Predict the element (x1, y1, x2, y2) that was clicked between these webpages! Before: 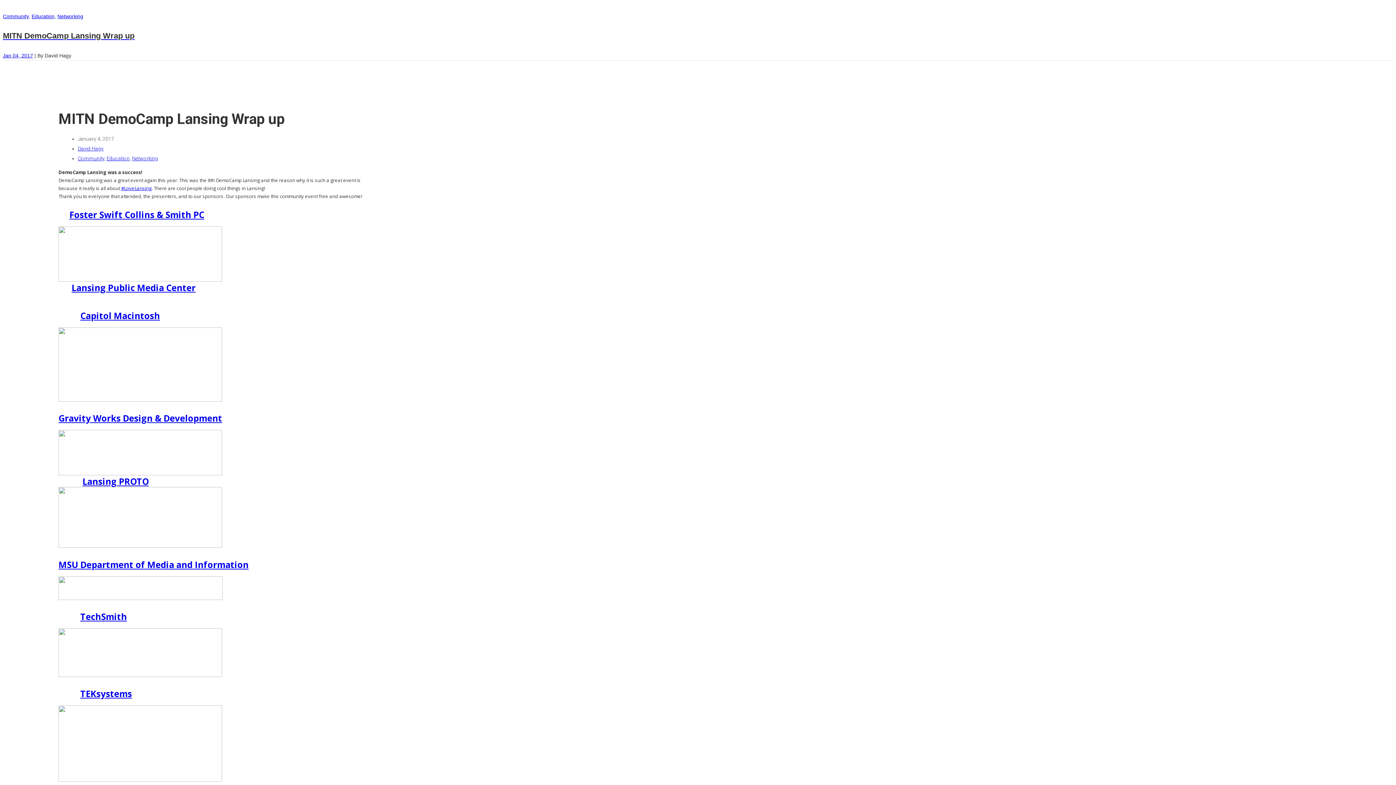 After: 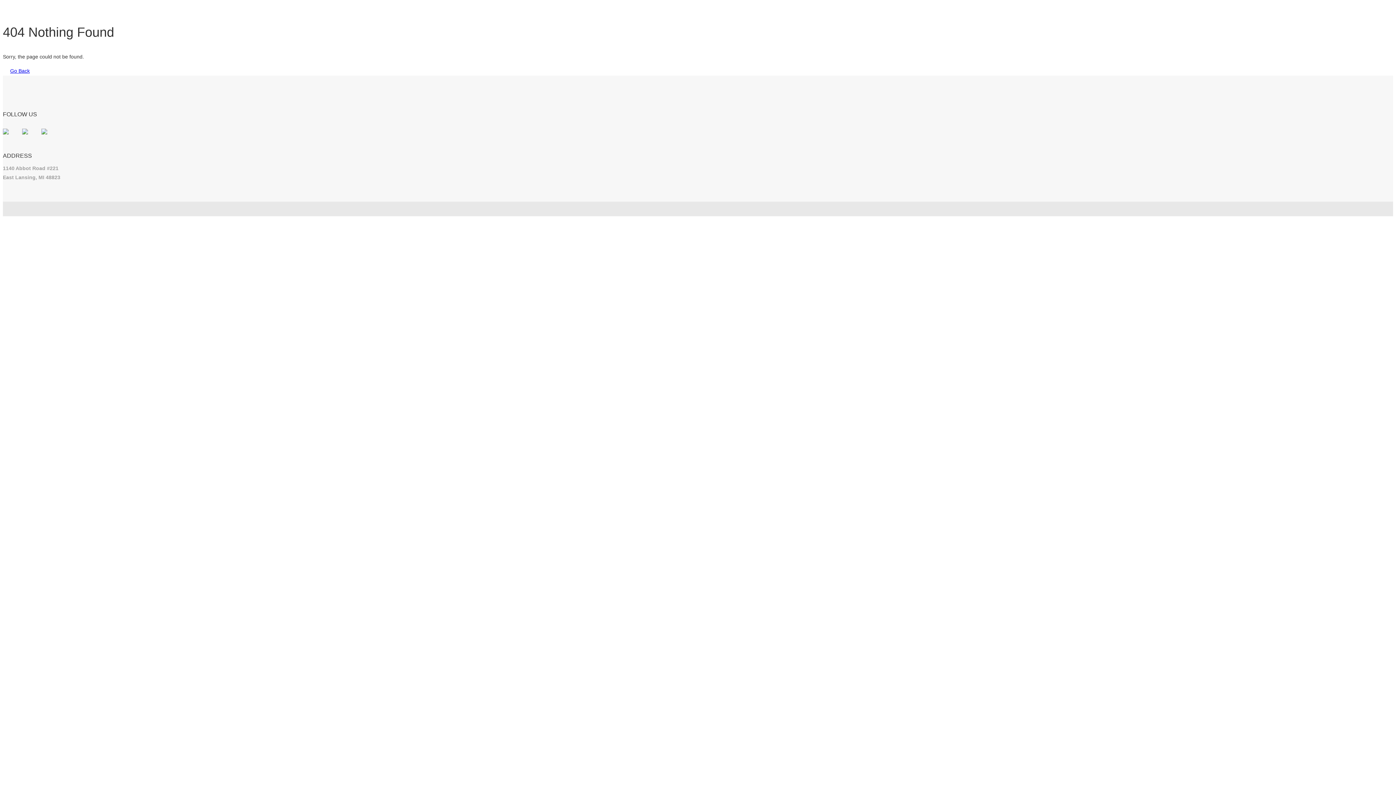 Action: bbox: (58, 470, 222, 477)